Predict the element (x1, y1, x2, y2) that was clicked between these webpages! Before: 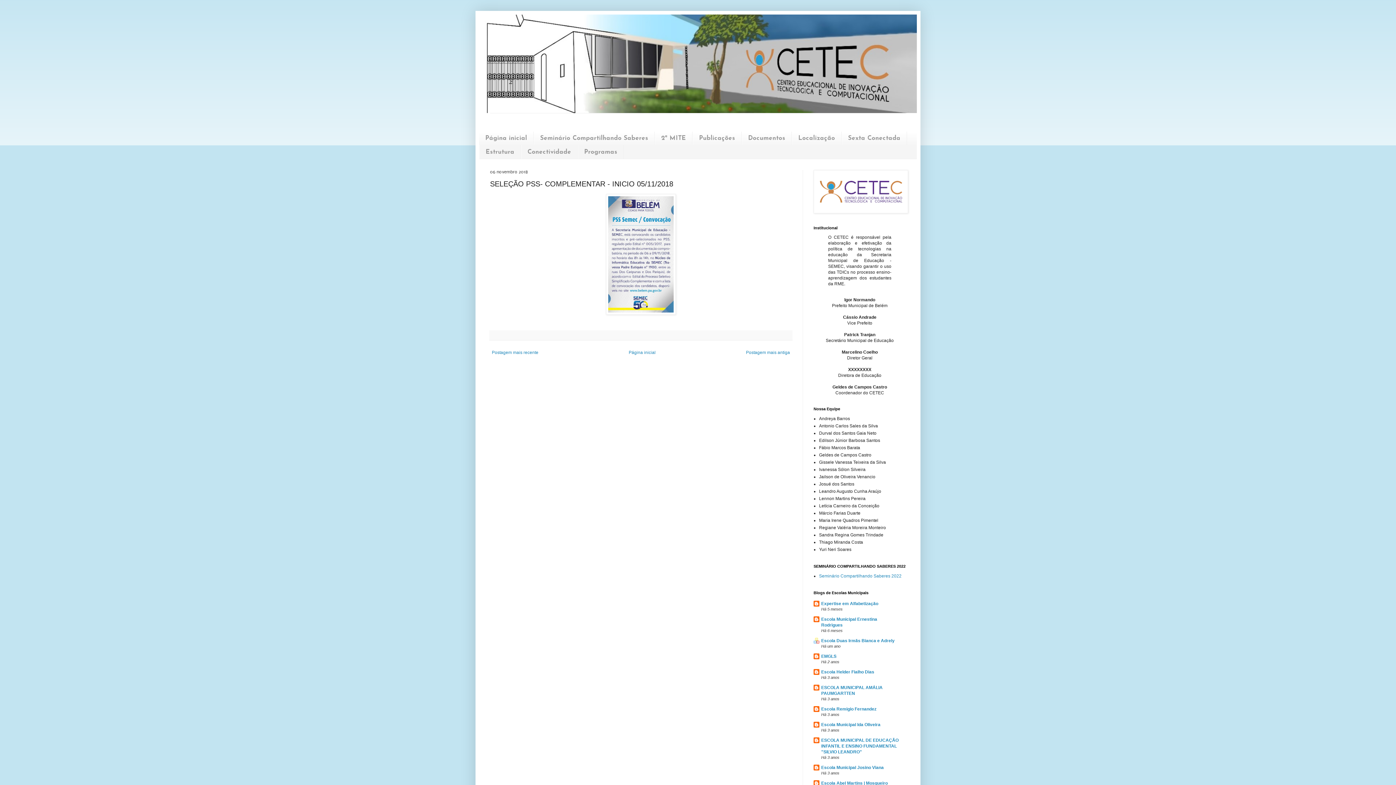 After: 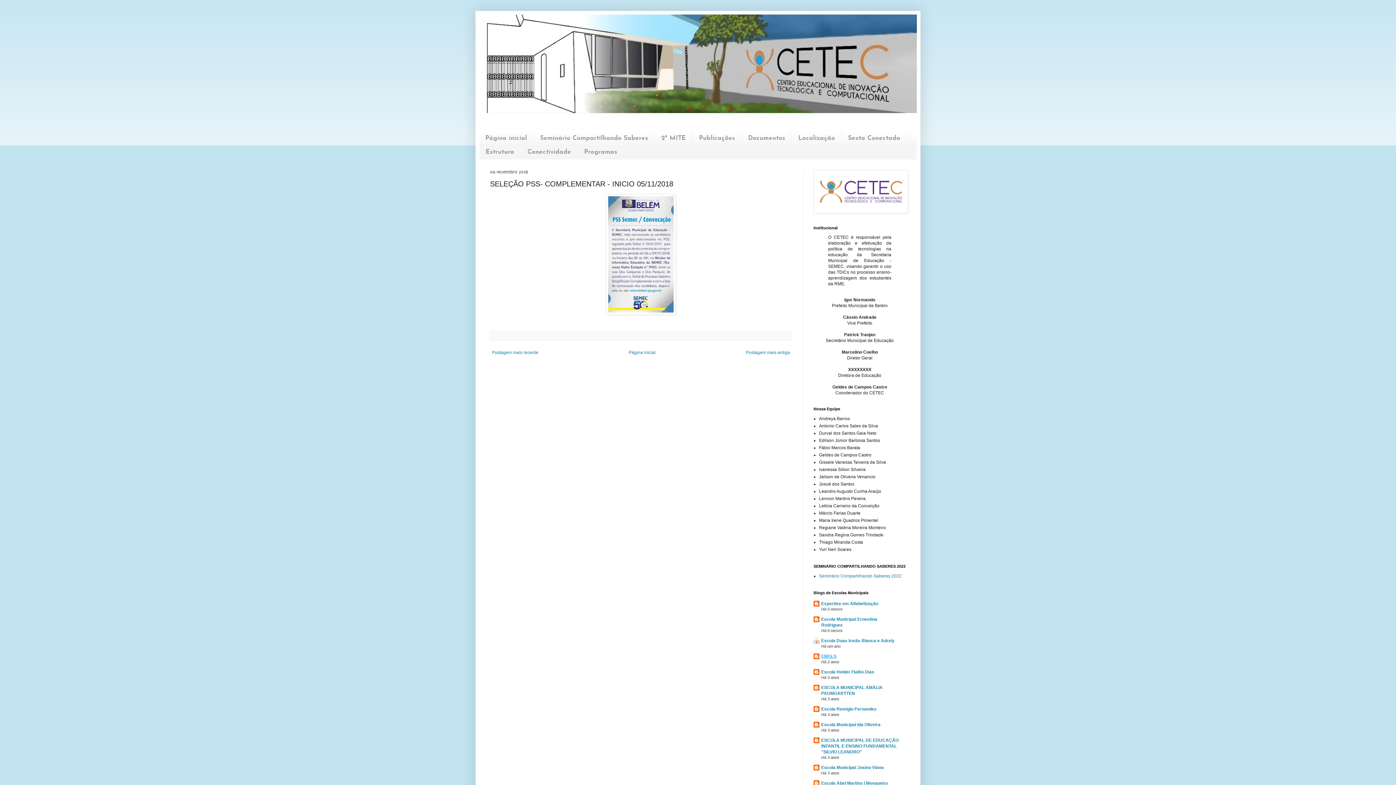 Action: label: EMGLS bbox: (821, 654, 836, 659)